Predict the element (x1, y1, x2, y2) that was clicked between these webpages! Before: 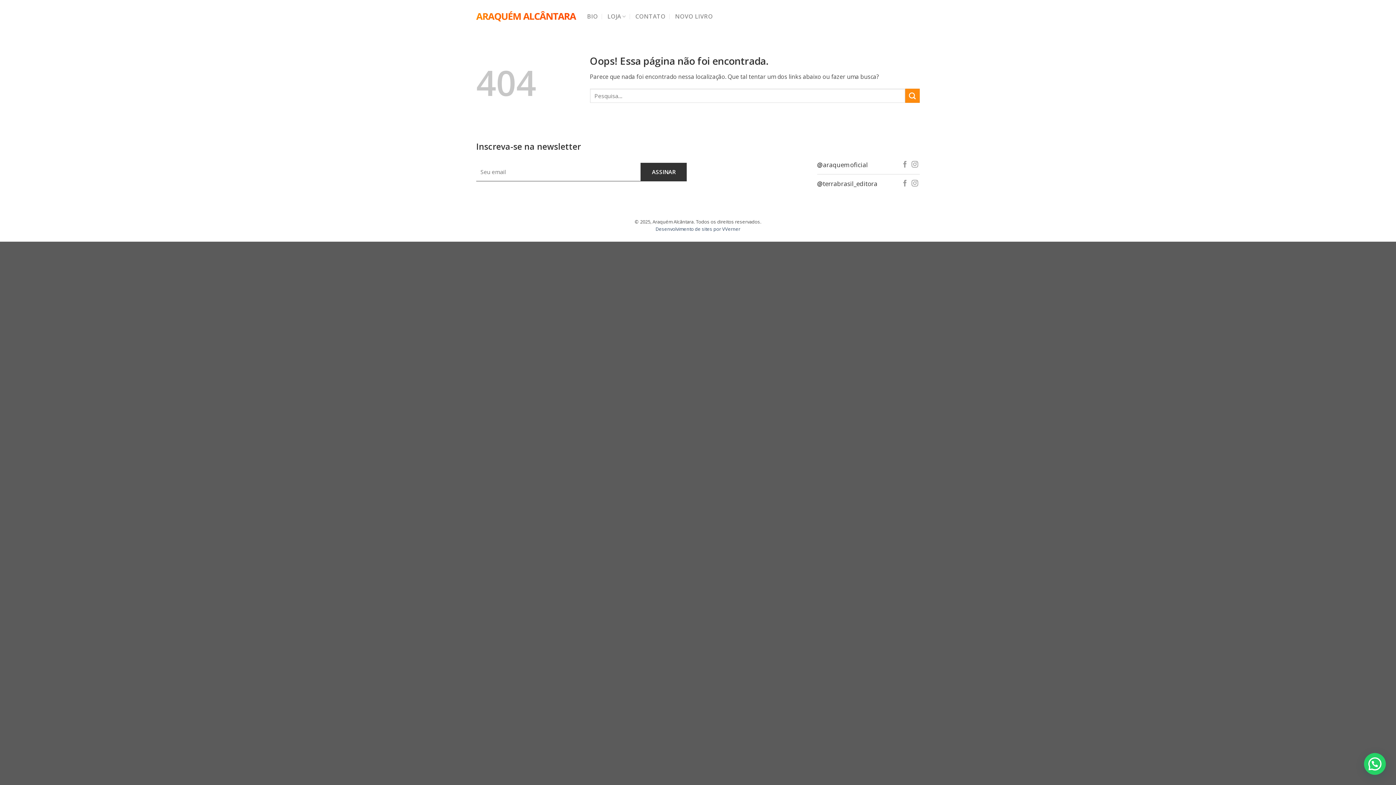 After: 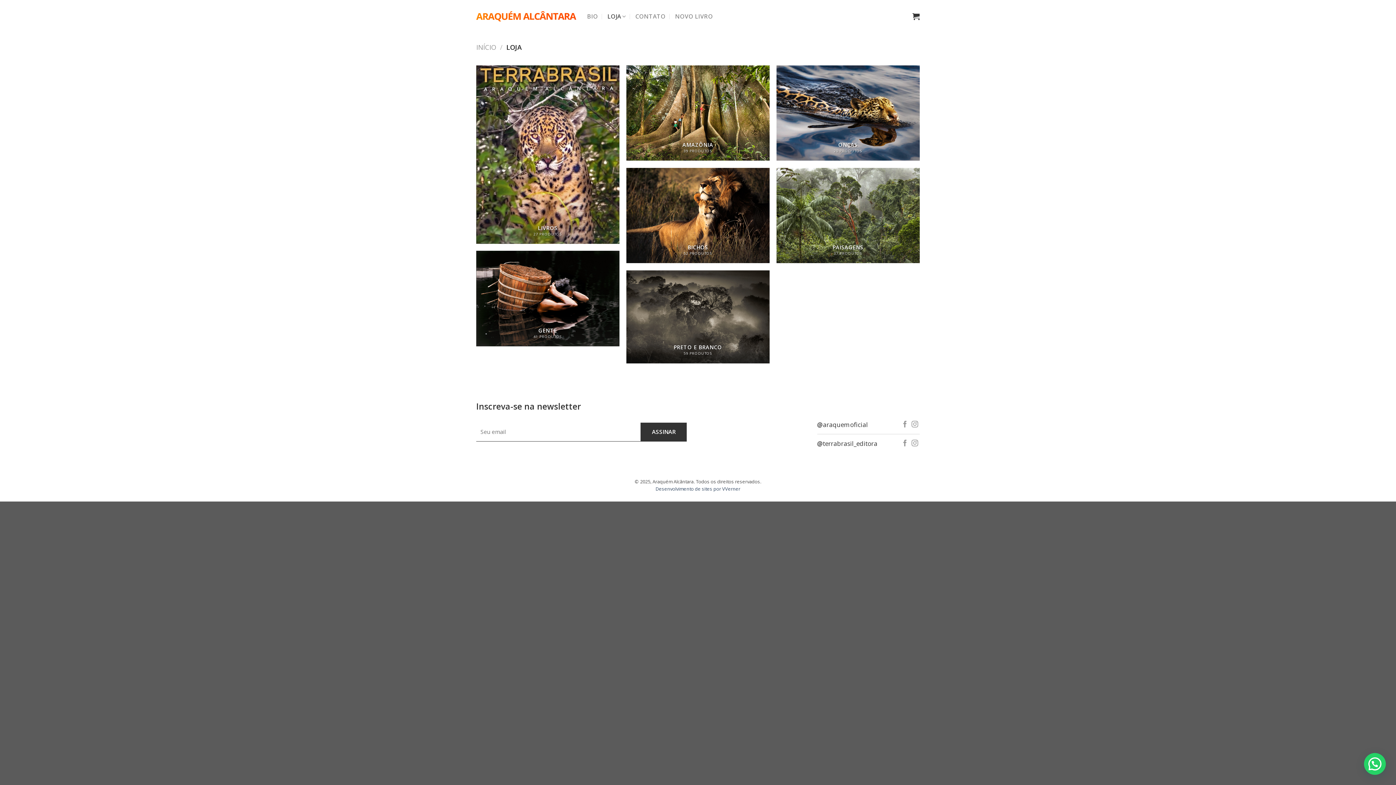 Action: bbox: (607, 9, 626, 23) label: LOJA